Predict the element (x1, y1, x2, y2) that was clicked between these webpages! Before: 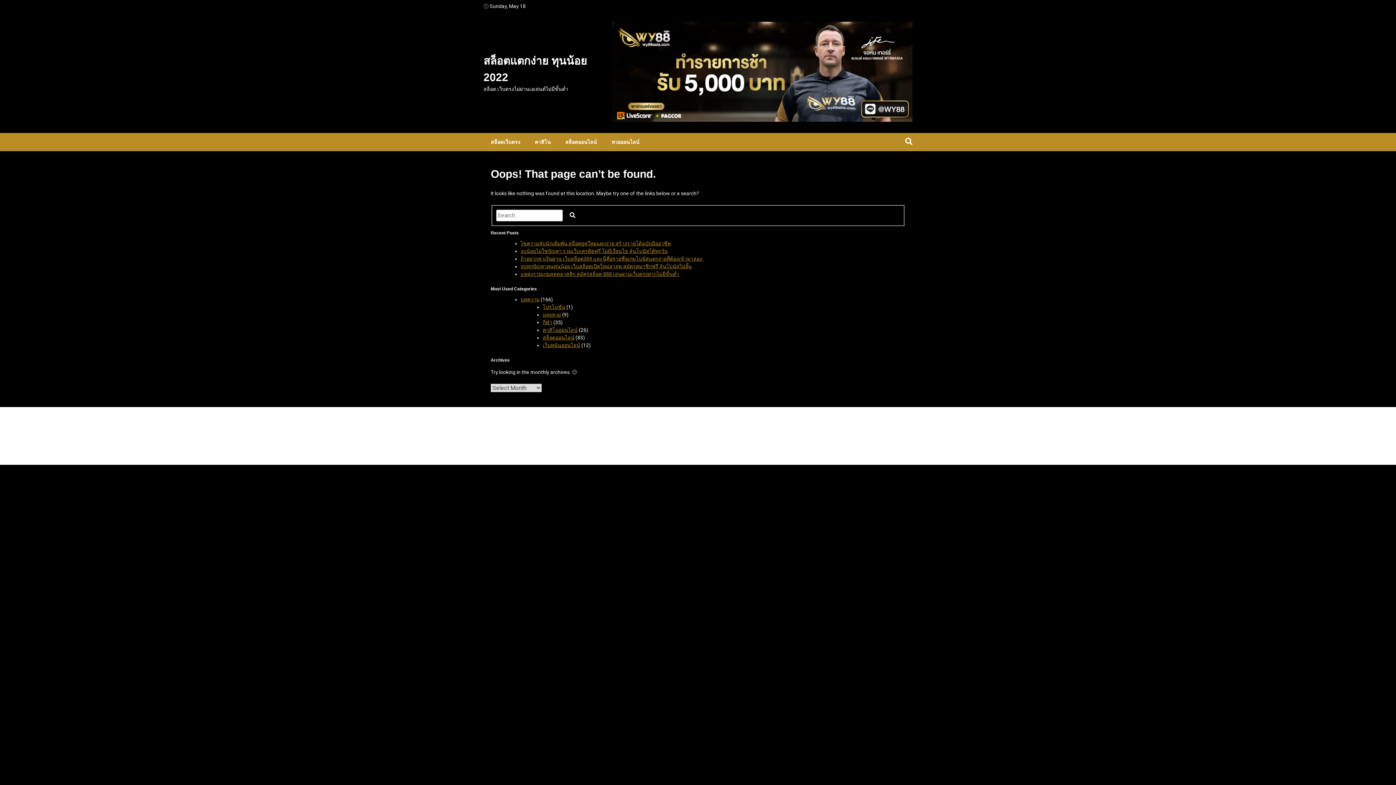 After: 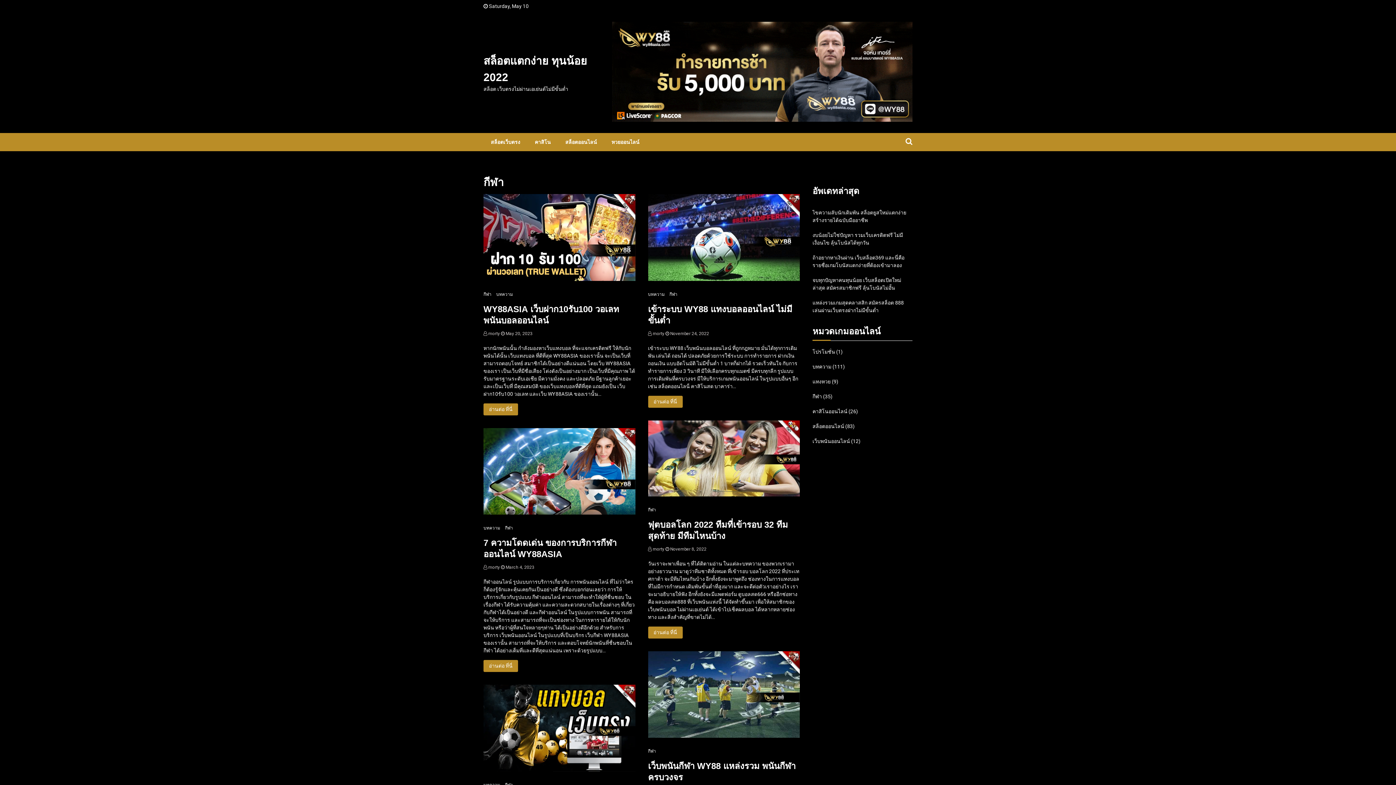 Action: label: กีฬา bbox: (542, 319, 552, 325)